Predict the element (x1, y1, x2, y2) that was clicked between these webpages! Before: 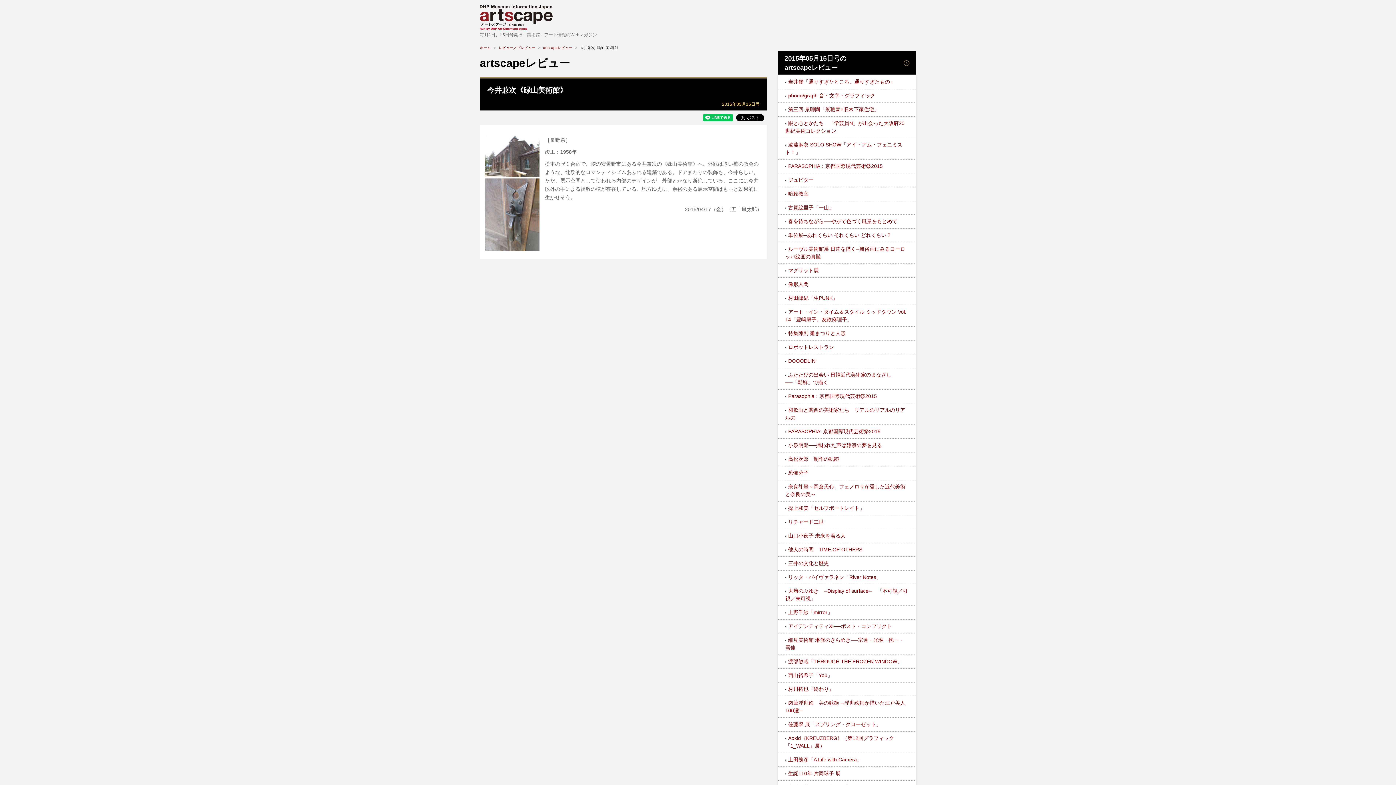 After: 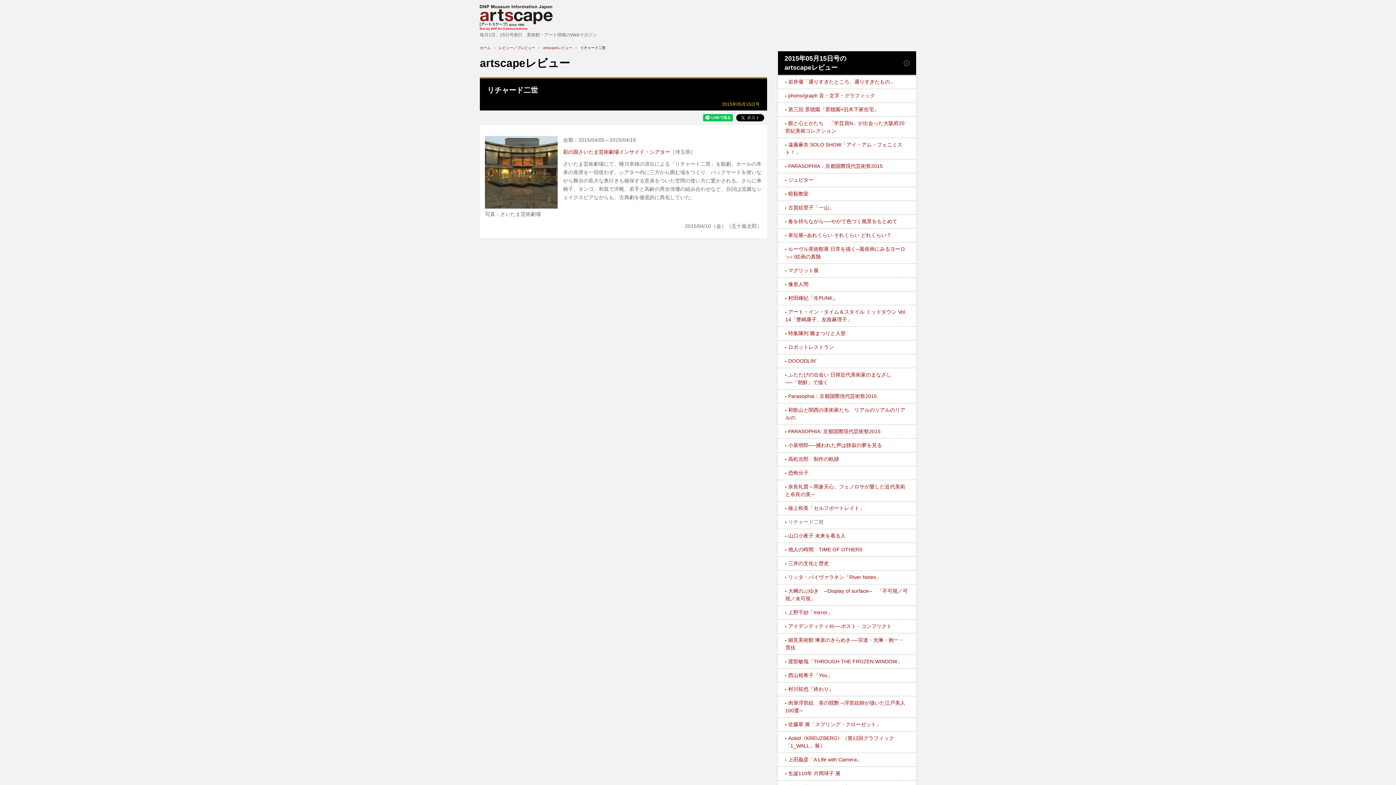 Action: label: リチャード二世 bbox: (788, 519, 824, 525)